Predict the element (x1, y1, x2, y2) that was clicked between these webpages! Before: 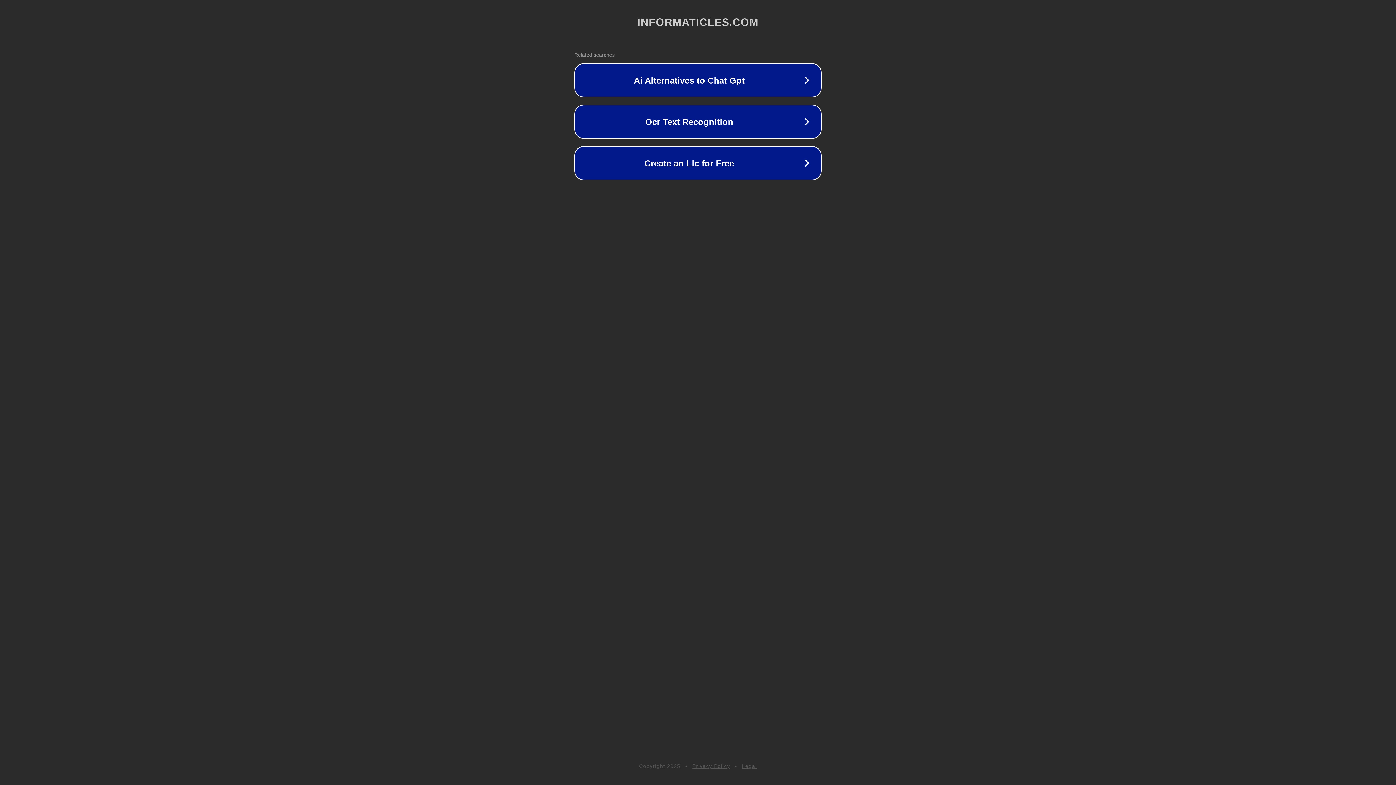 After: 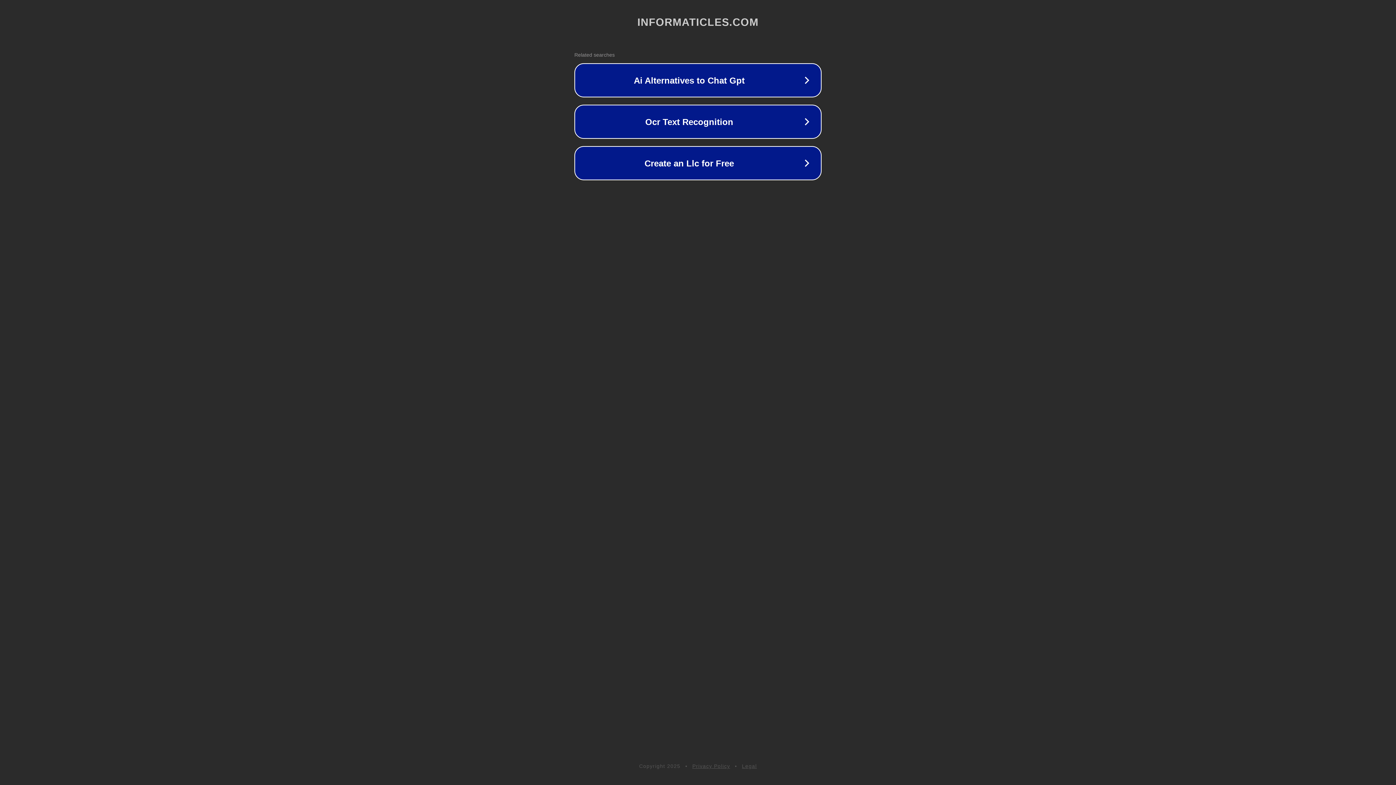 Action: label: Legal bbox: (742, 763, 757, 769)